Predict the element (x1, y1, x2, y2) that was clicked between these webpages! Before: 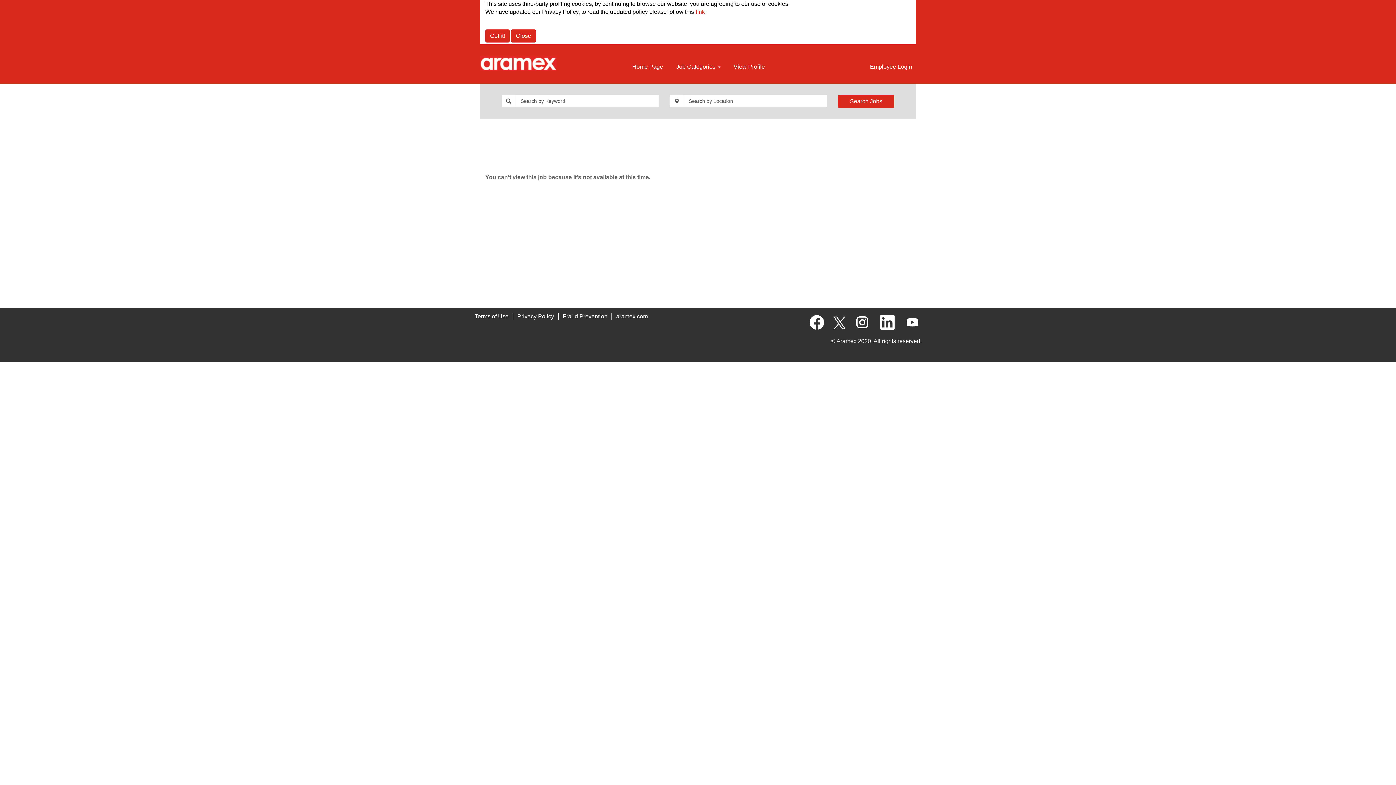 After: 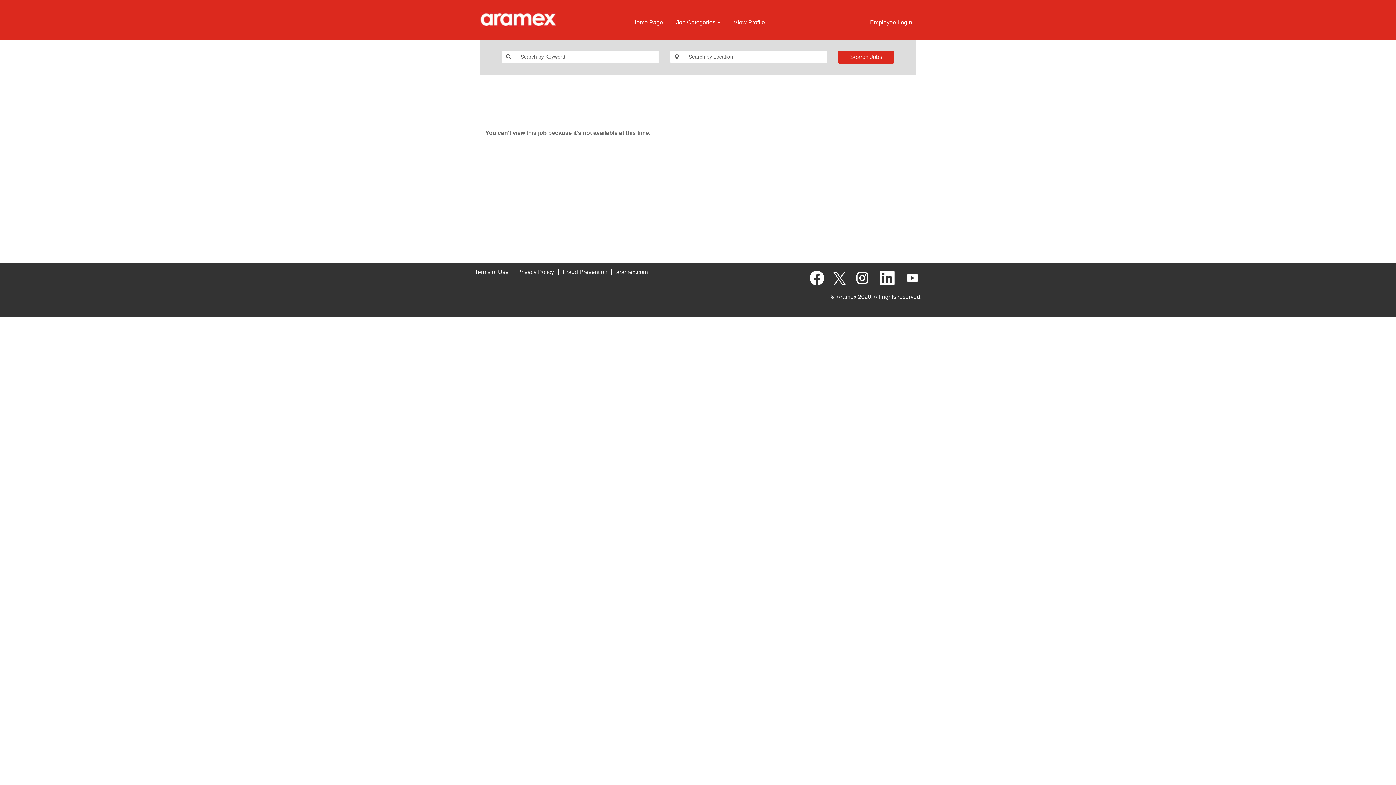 Action: bbox: (485, 29, 509, 42) label: Accept Use Of Cookies